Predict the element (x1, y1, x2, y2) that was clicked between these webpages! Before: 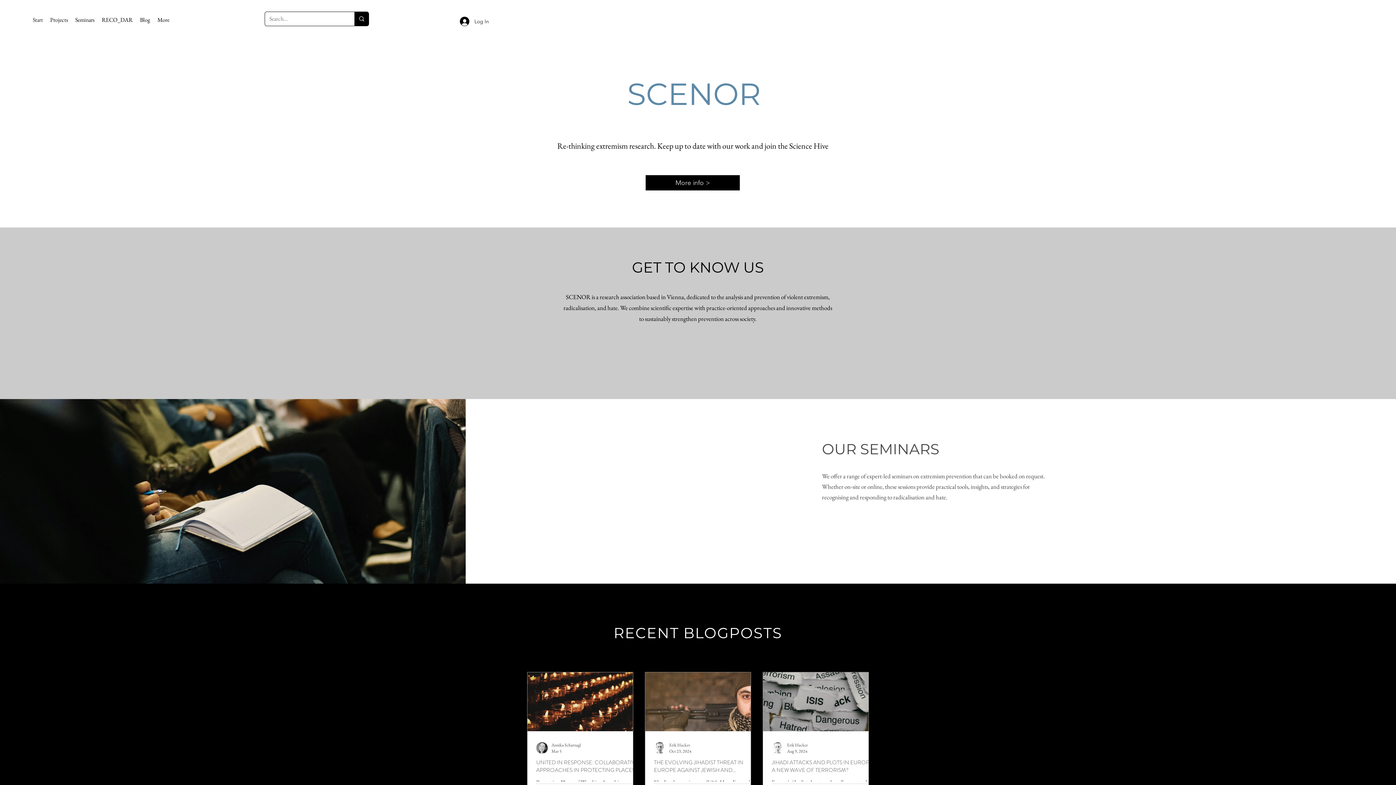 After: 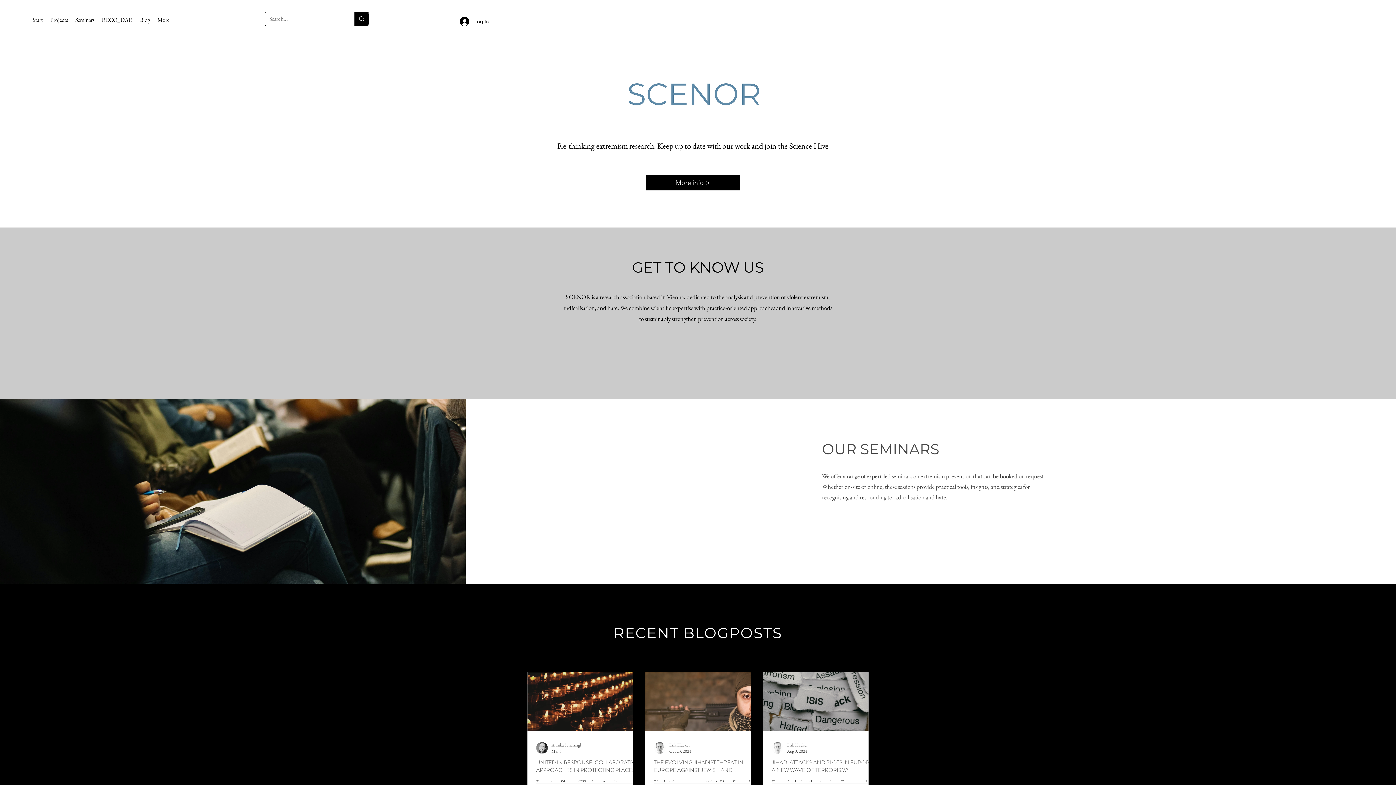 Action: bbox: (29, 14, 46, 25) label: Start